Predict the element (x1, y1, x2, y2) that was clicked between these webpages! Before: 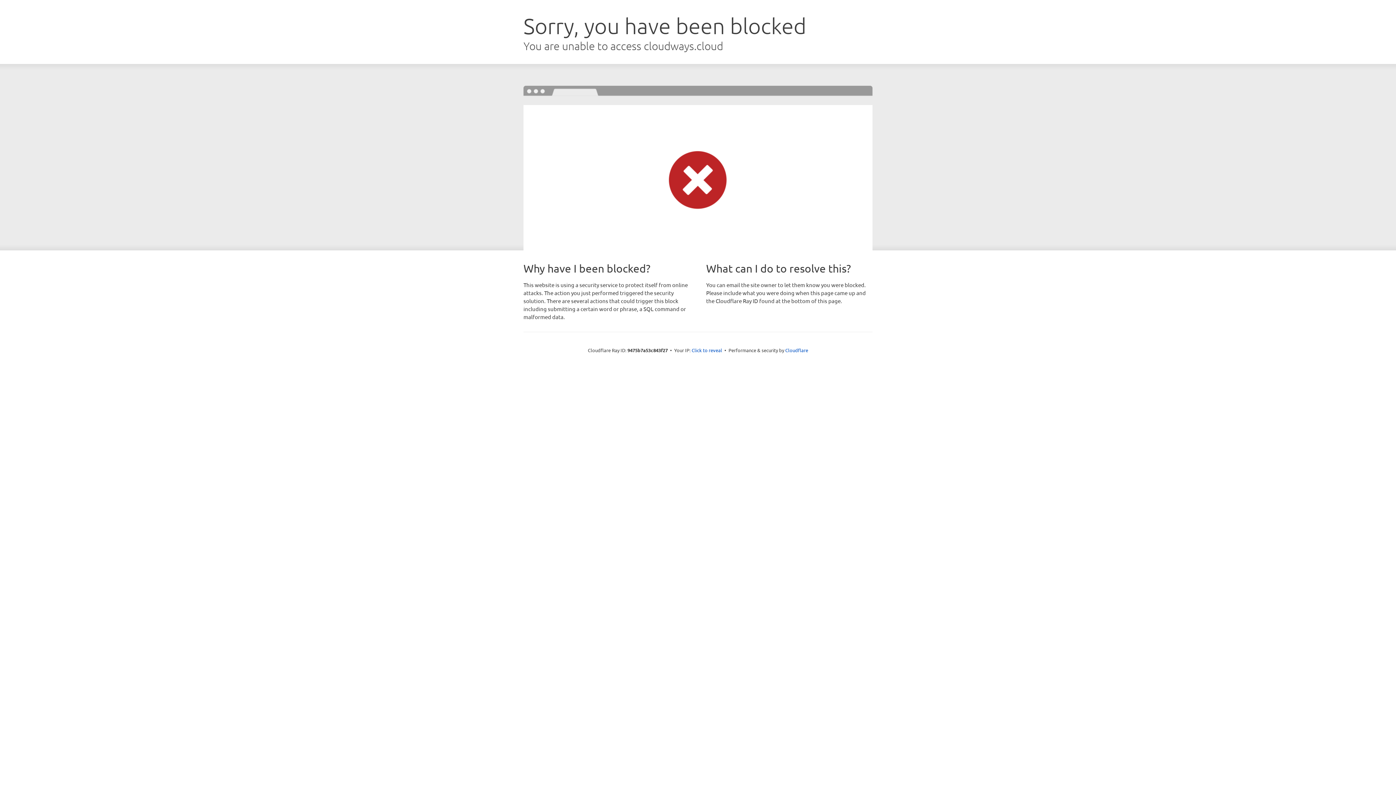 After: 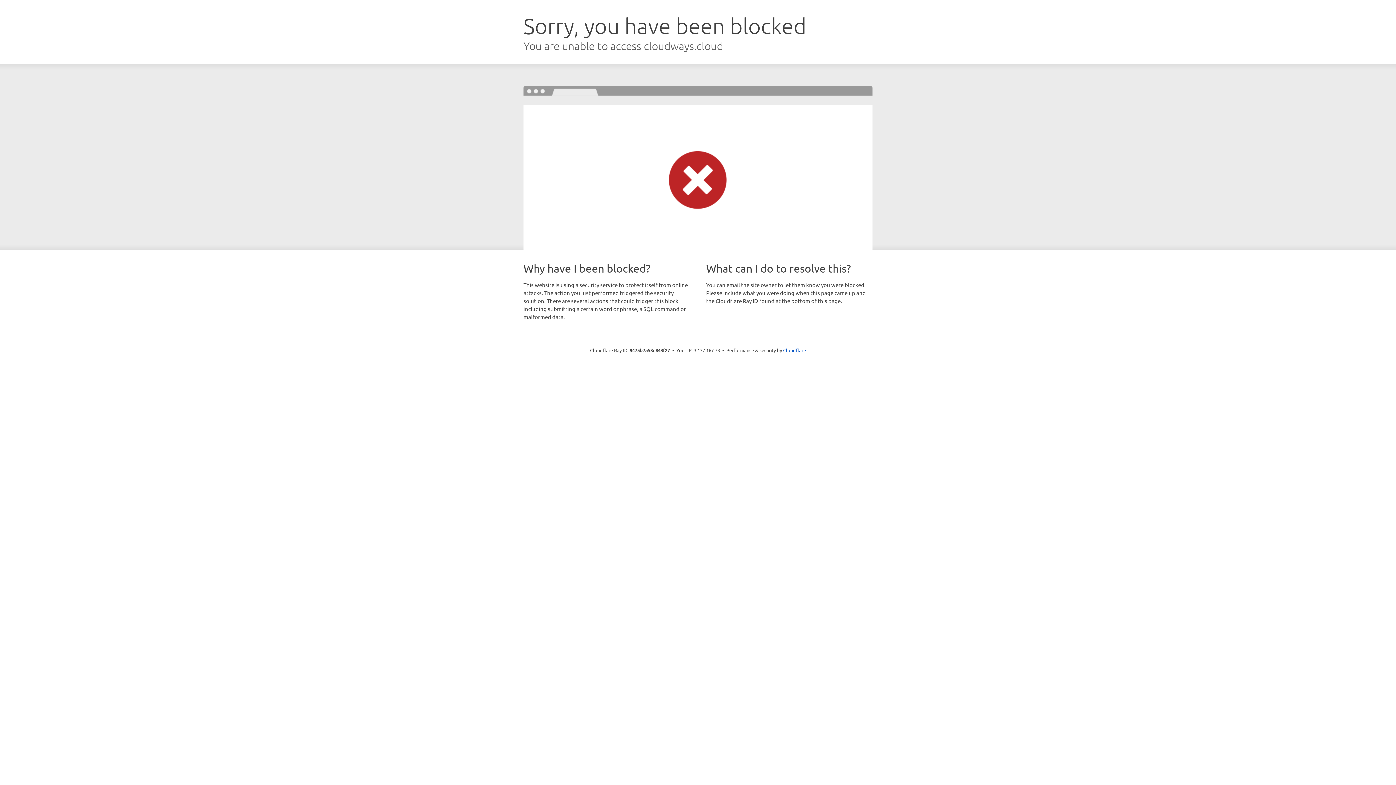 Action: bbox: (691, 346, 722, 353) label: Click to reveal